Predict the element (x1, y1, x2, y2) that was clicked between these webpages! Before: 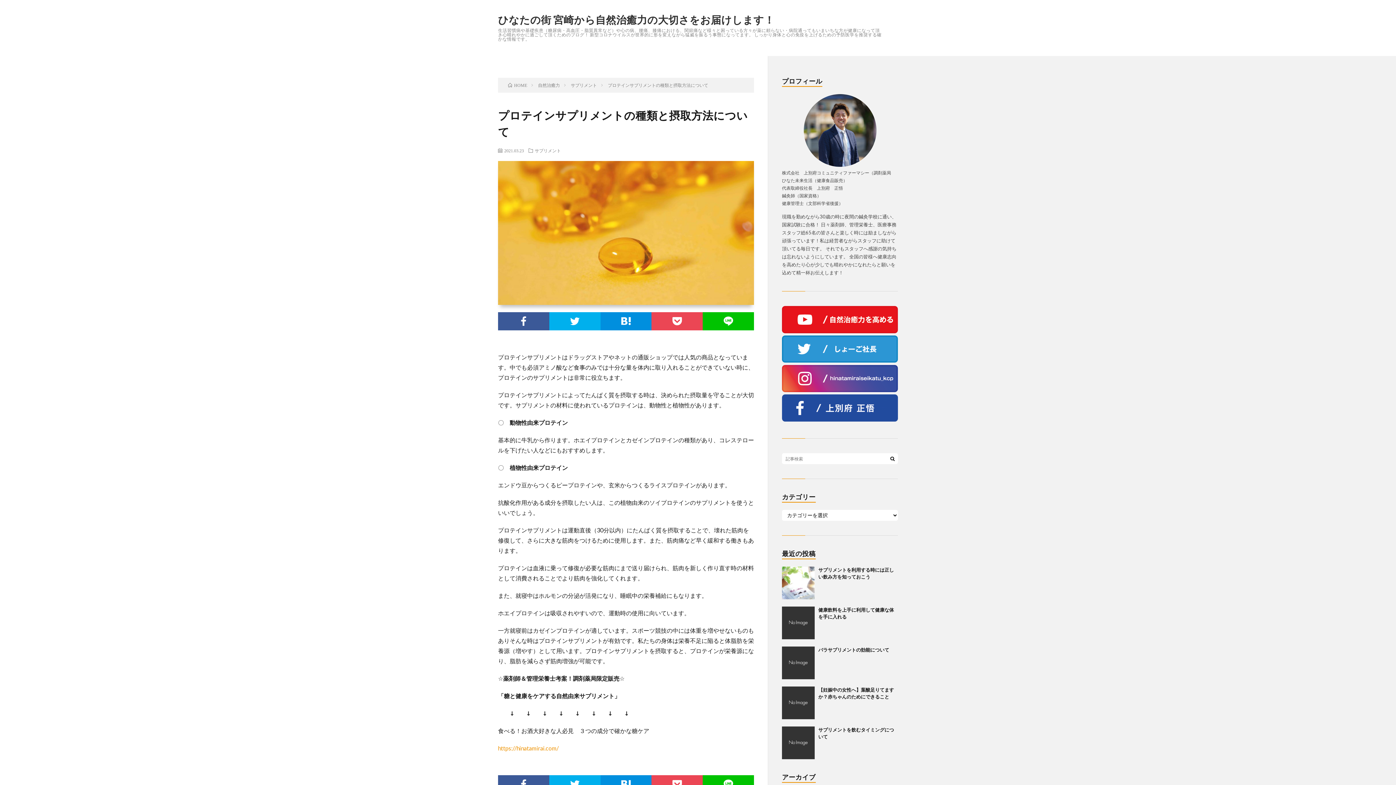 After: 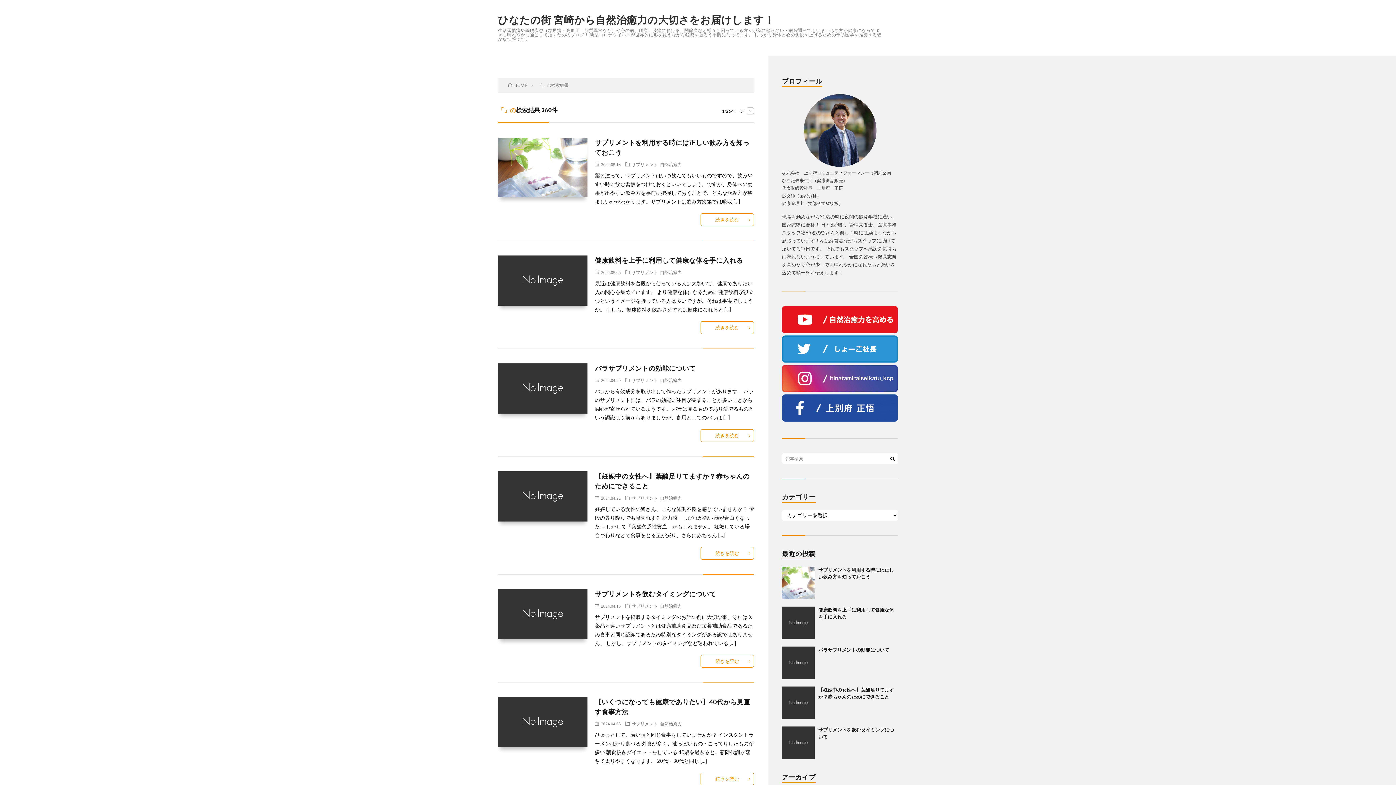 Action: bbox: (887, 453, 898, 464)